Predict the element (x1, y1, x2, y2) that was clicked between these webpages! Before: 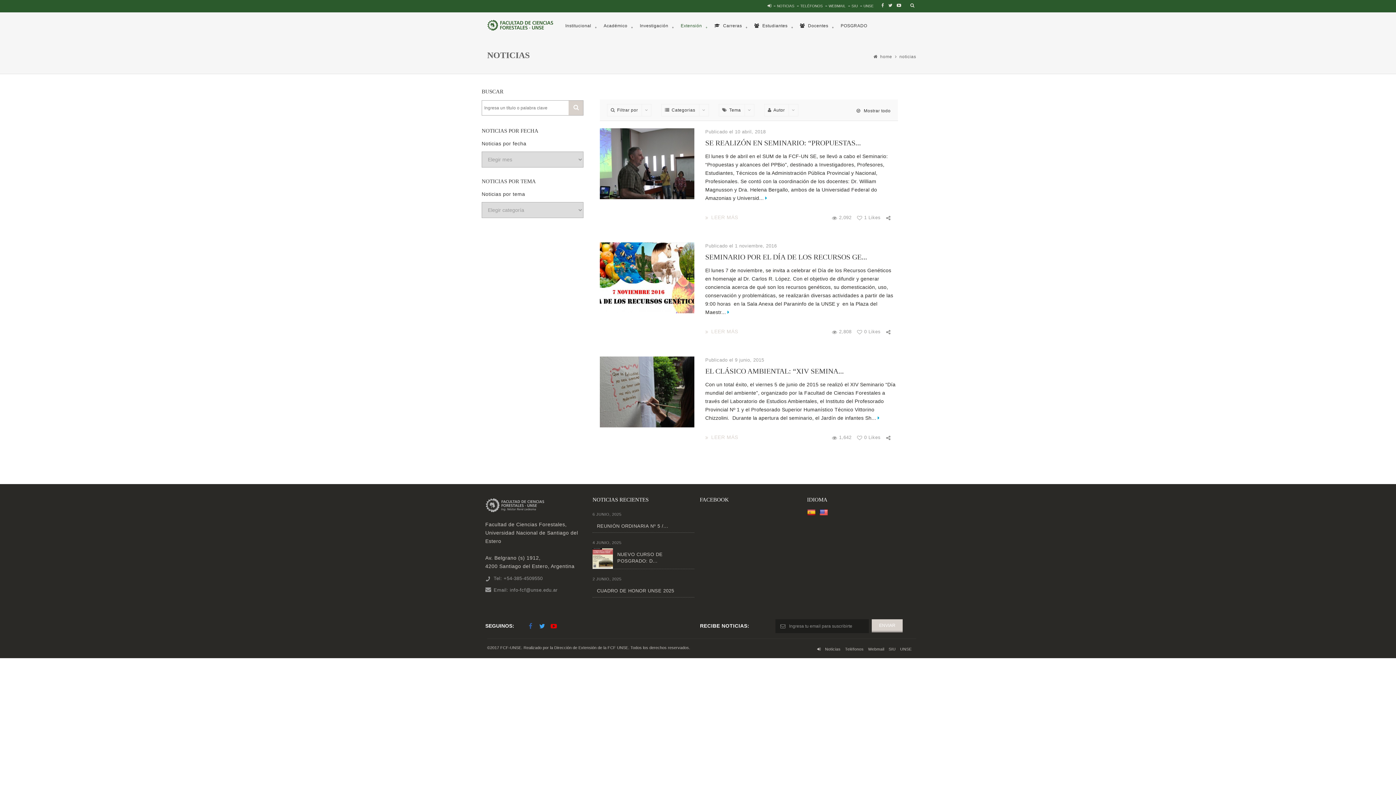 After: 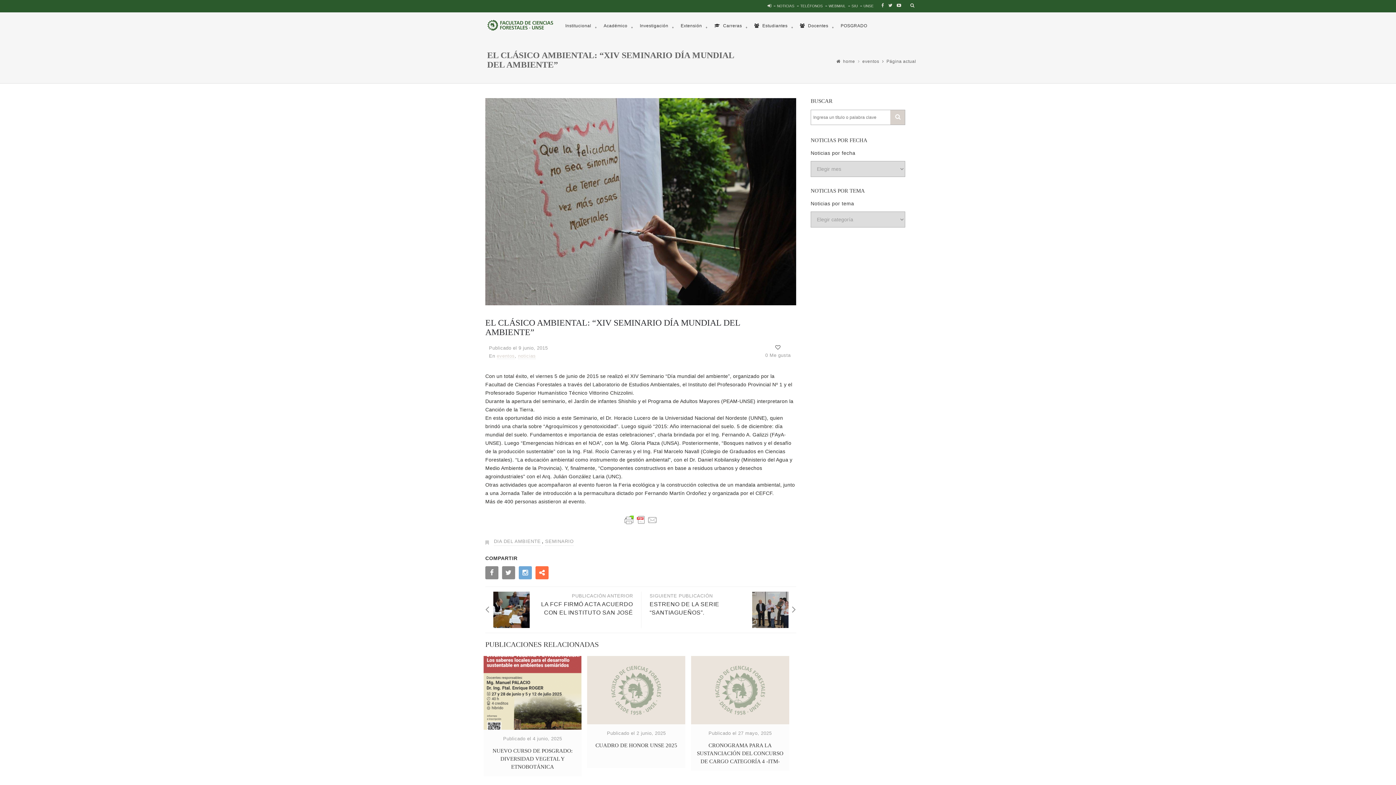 Action: label: LEER MÁS bbox: (705, 432, 738, 440)